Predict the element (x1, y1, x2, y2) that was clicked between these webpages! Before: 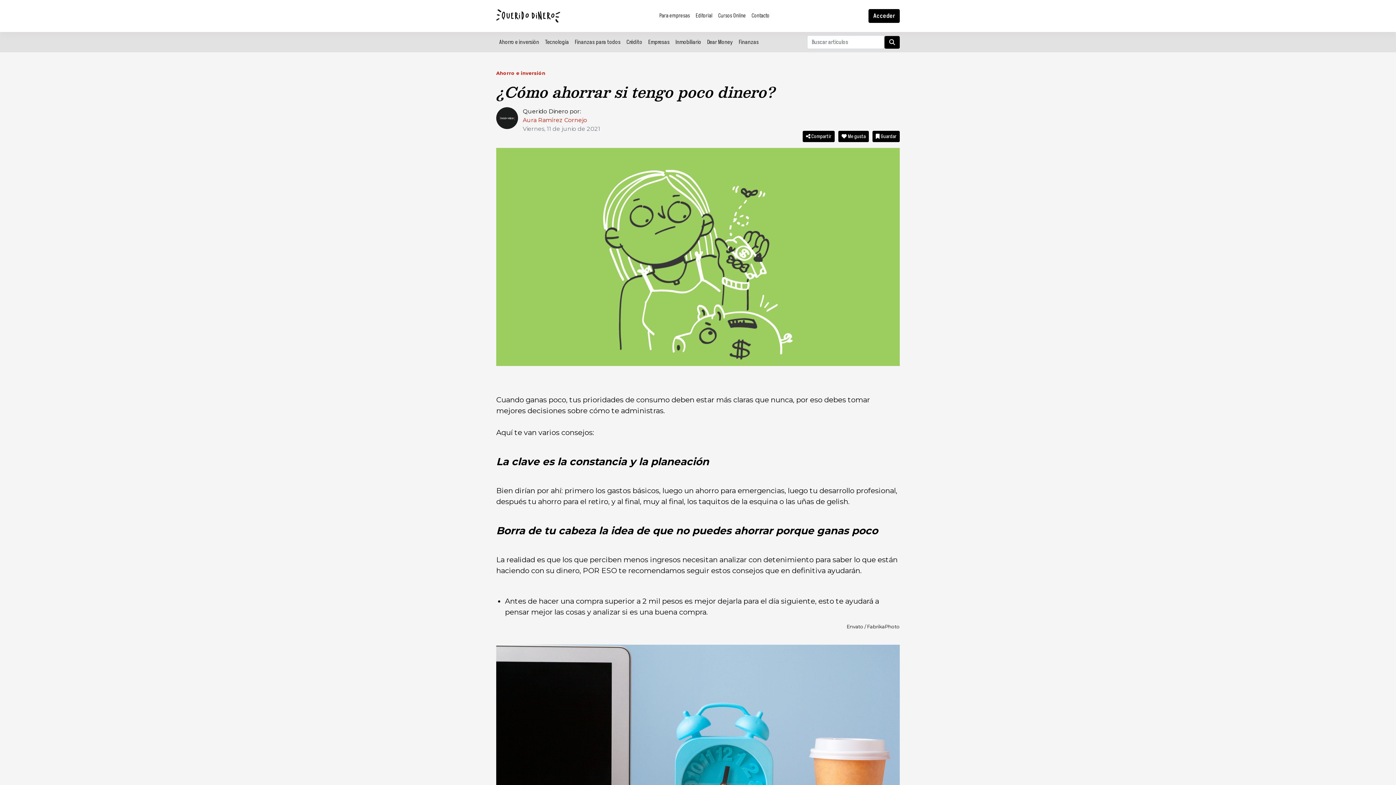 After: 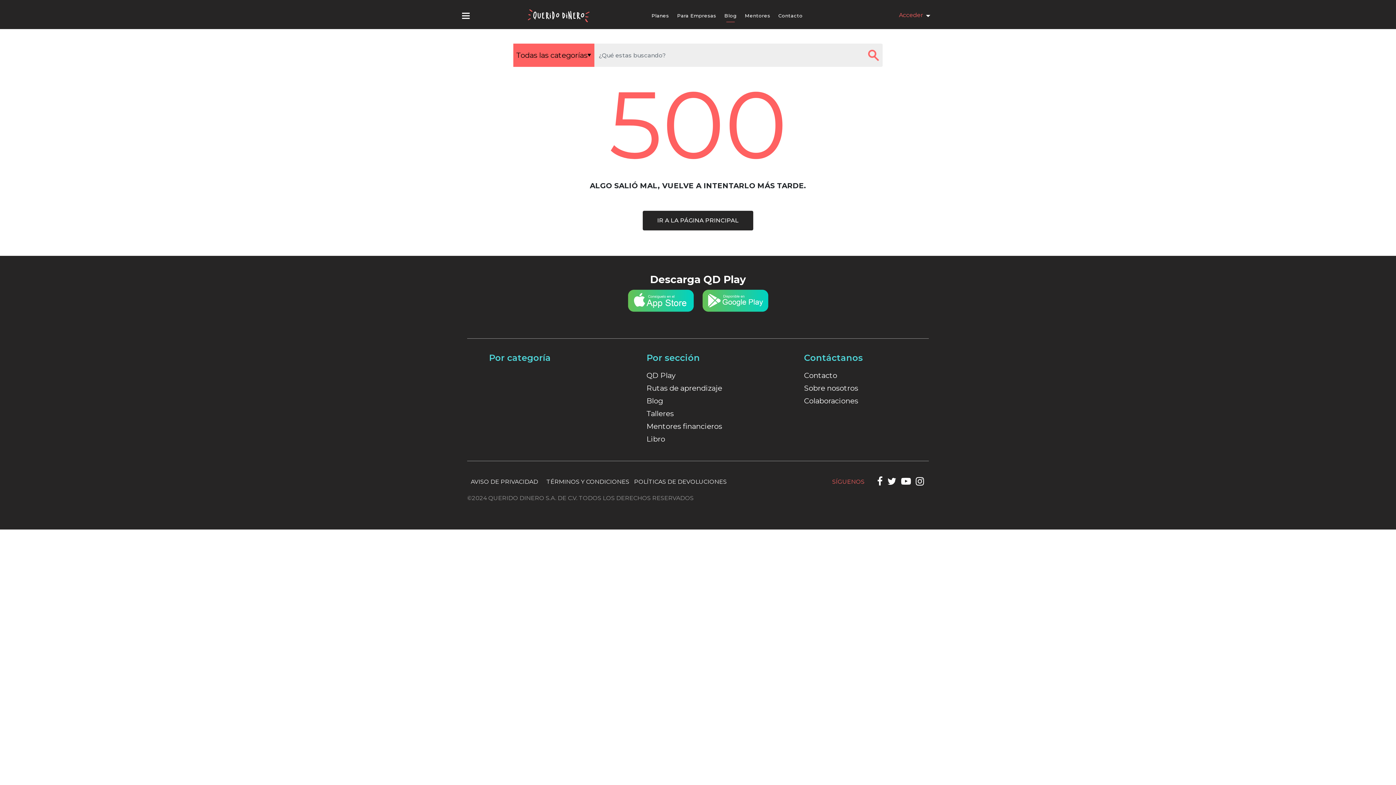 Action: bbox: (736, 34, 761, 49) label: Finanzas